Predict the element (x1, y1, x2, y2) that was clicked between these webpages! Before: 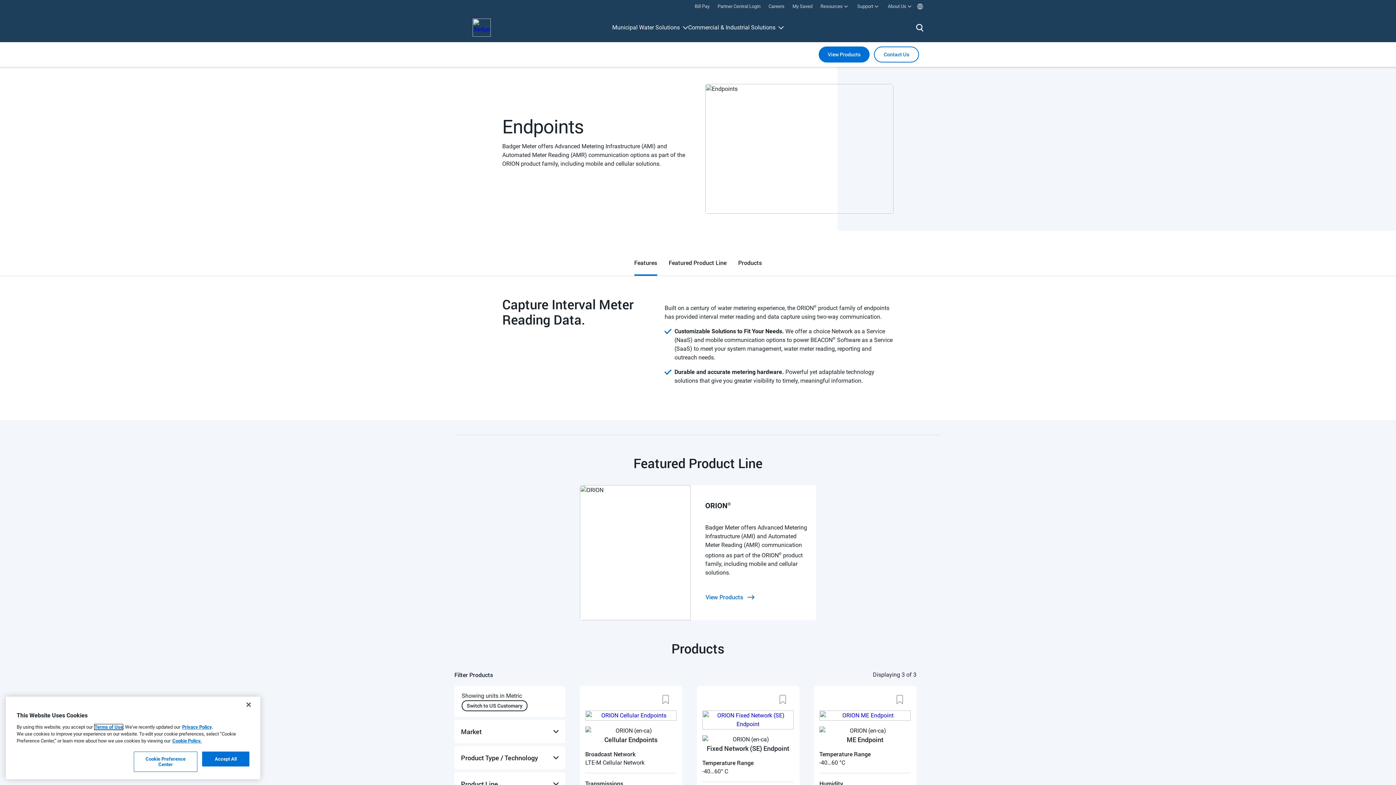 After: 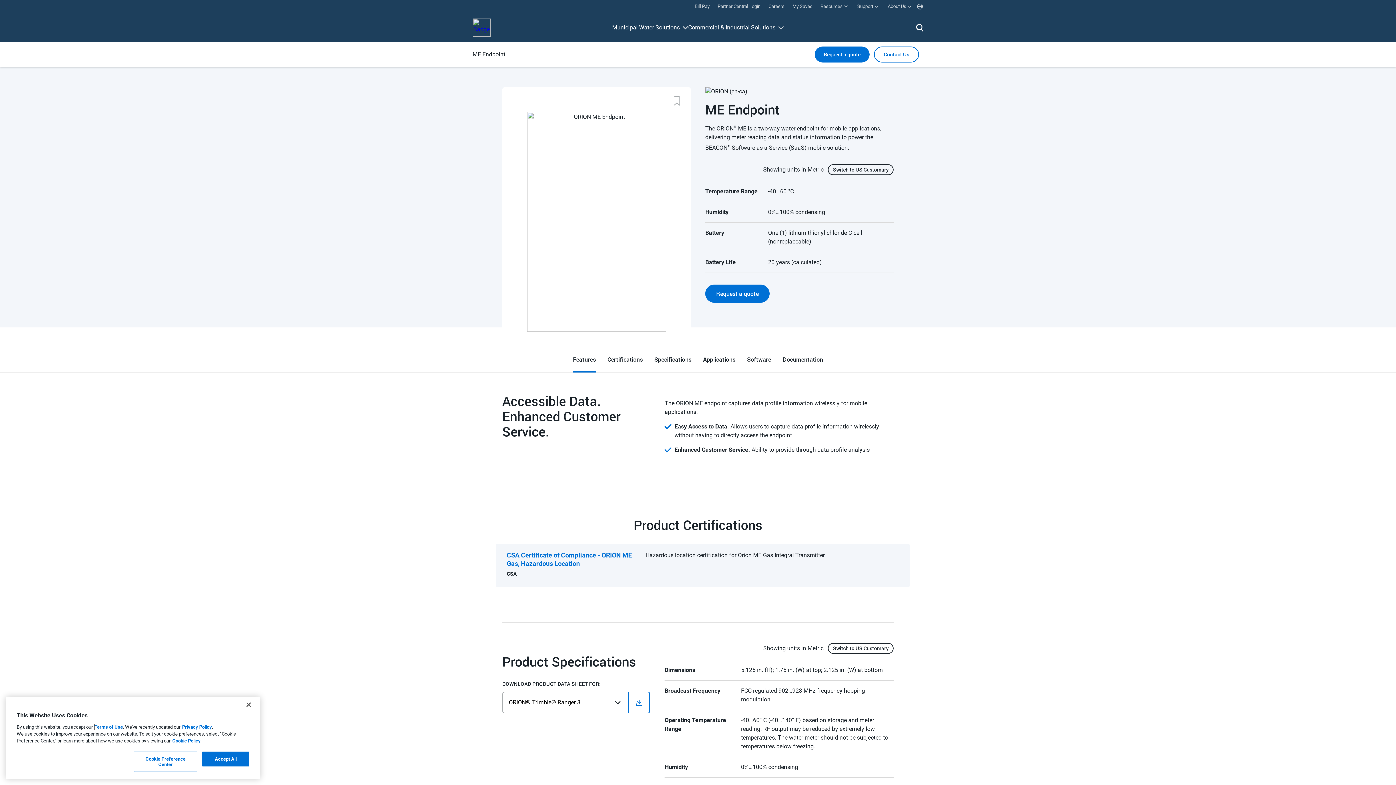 Action: bbox: (819, 711, 910, 721)